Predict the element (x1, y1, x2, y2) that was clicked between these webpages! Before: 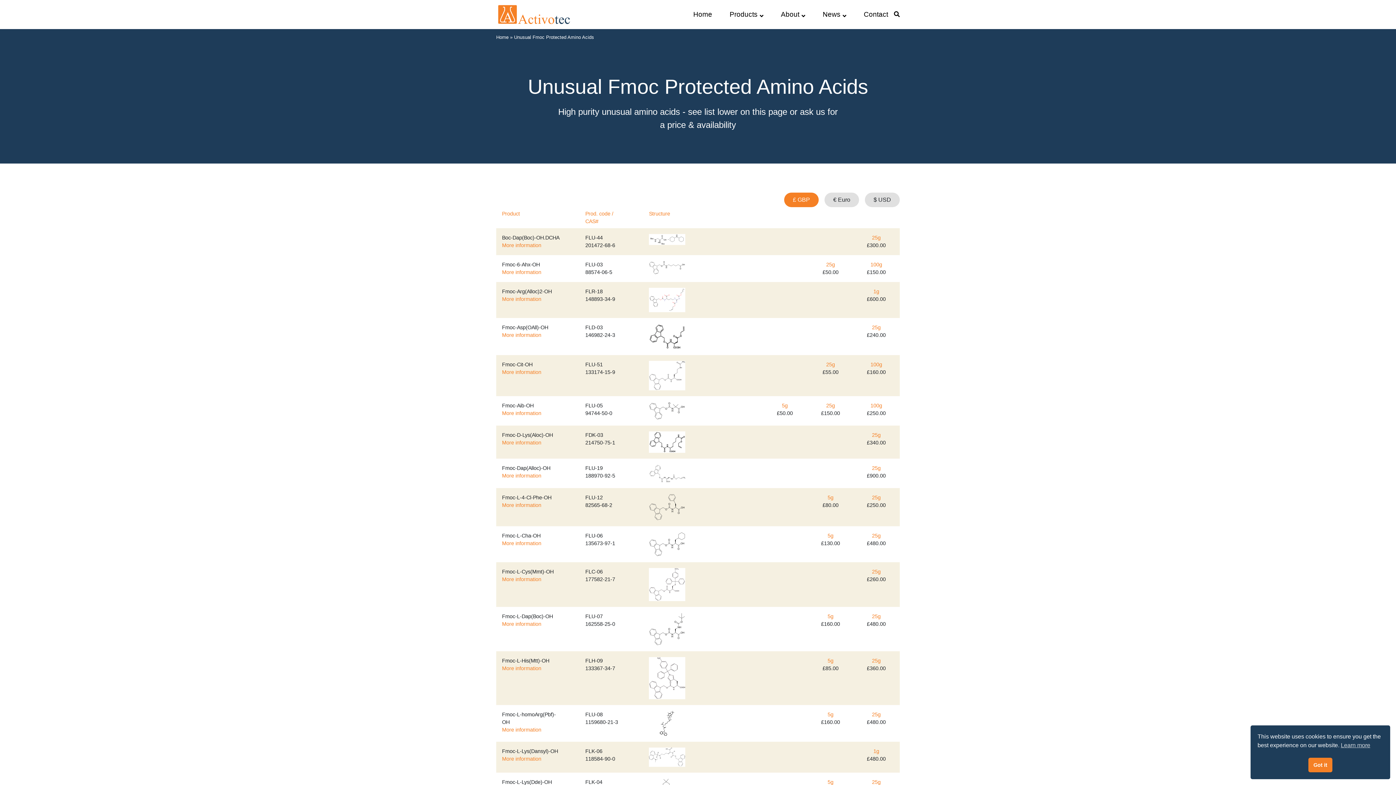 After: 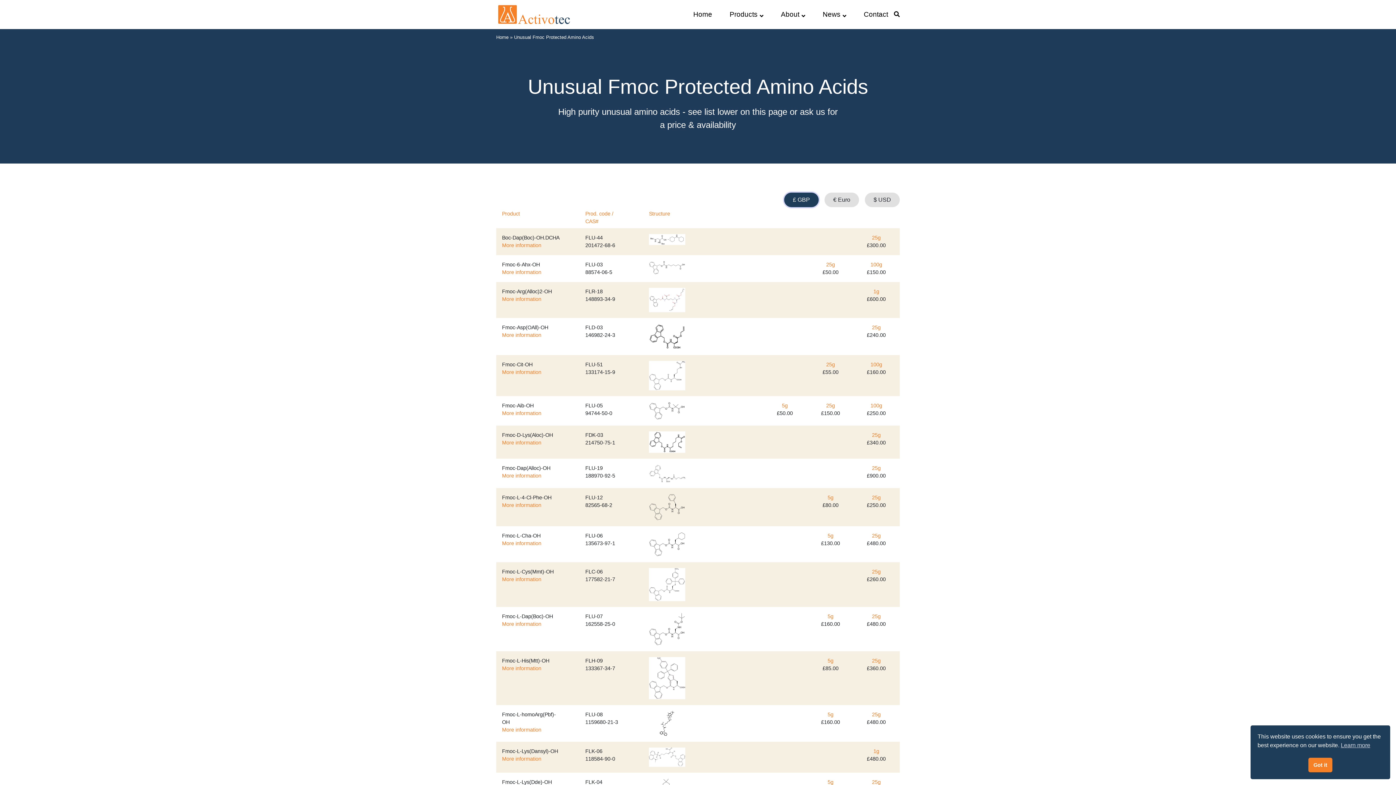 Action: label: £ GBP bbox: (784, 192, 818, 207)